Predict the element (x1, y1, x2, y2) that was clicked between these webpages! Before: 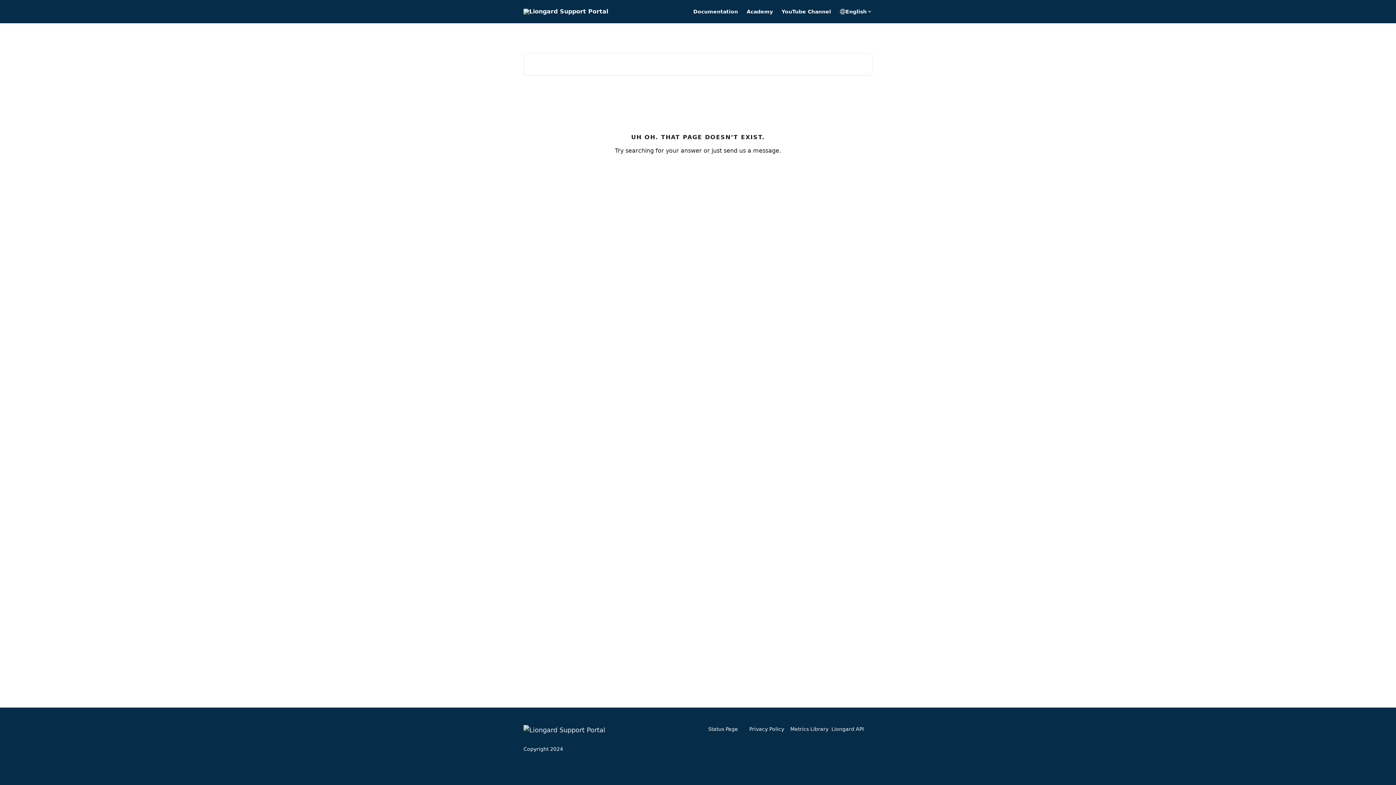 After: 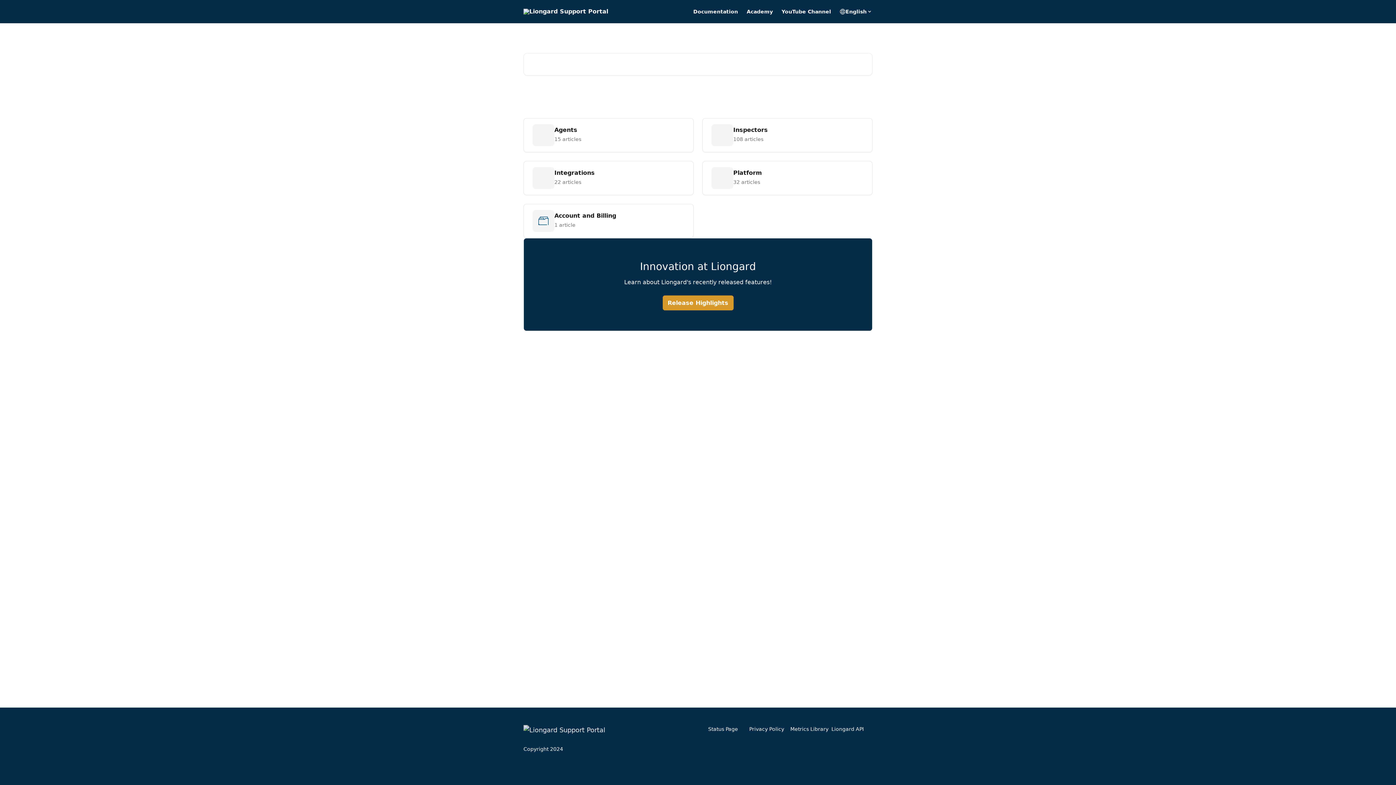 Action: bbox: (523, 8, 608, 14)